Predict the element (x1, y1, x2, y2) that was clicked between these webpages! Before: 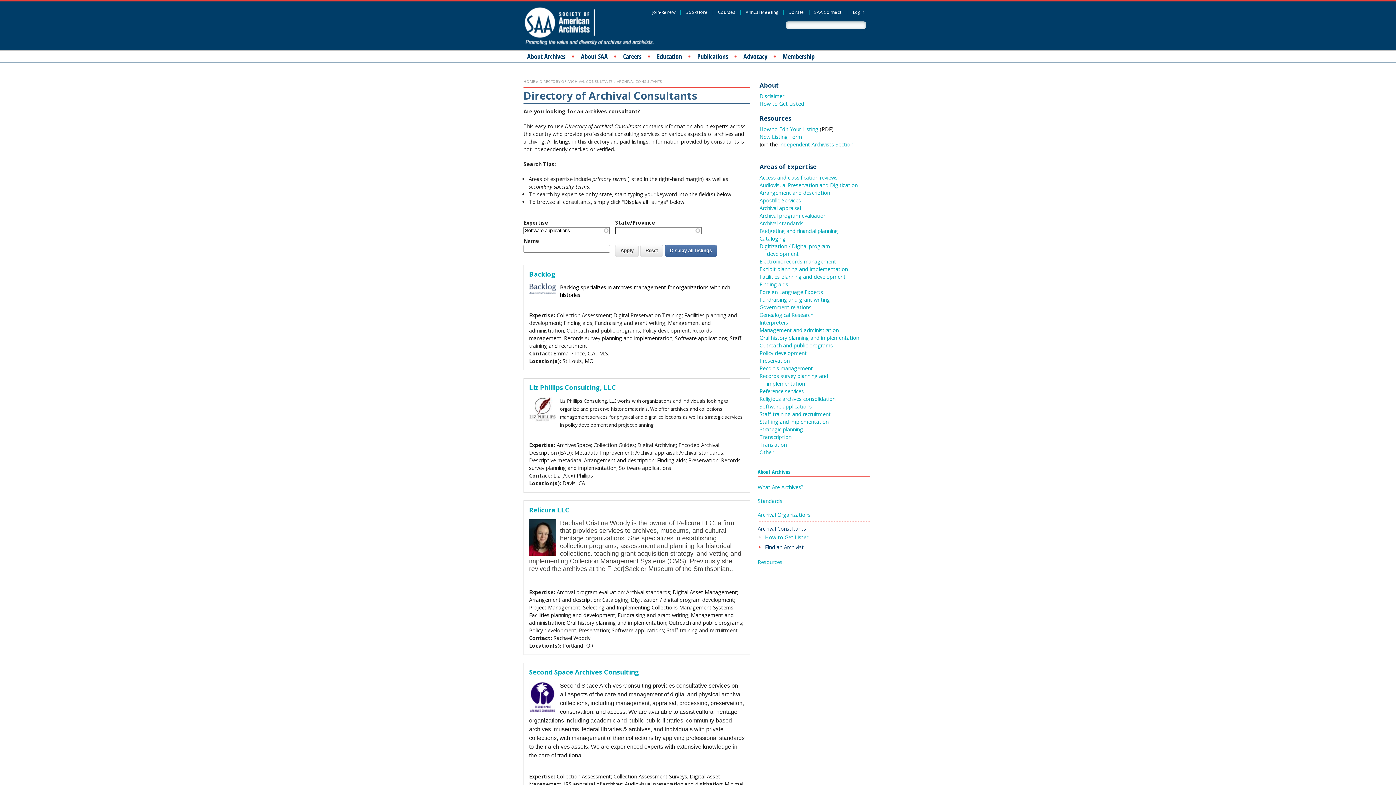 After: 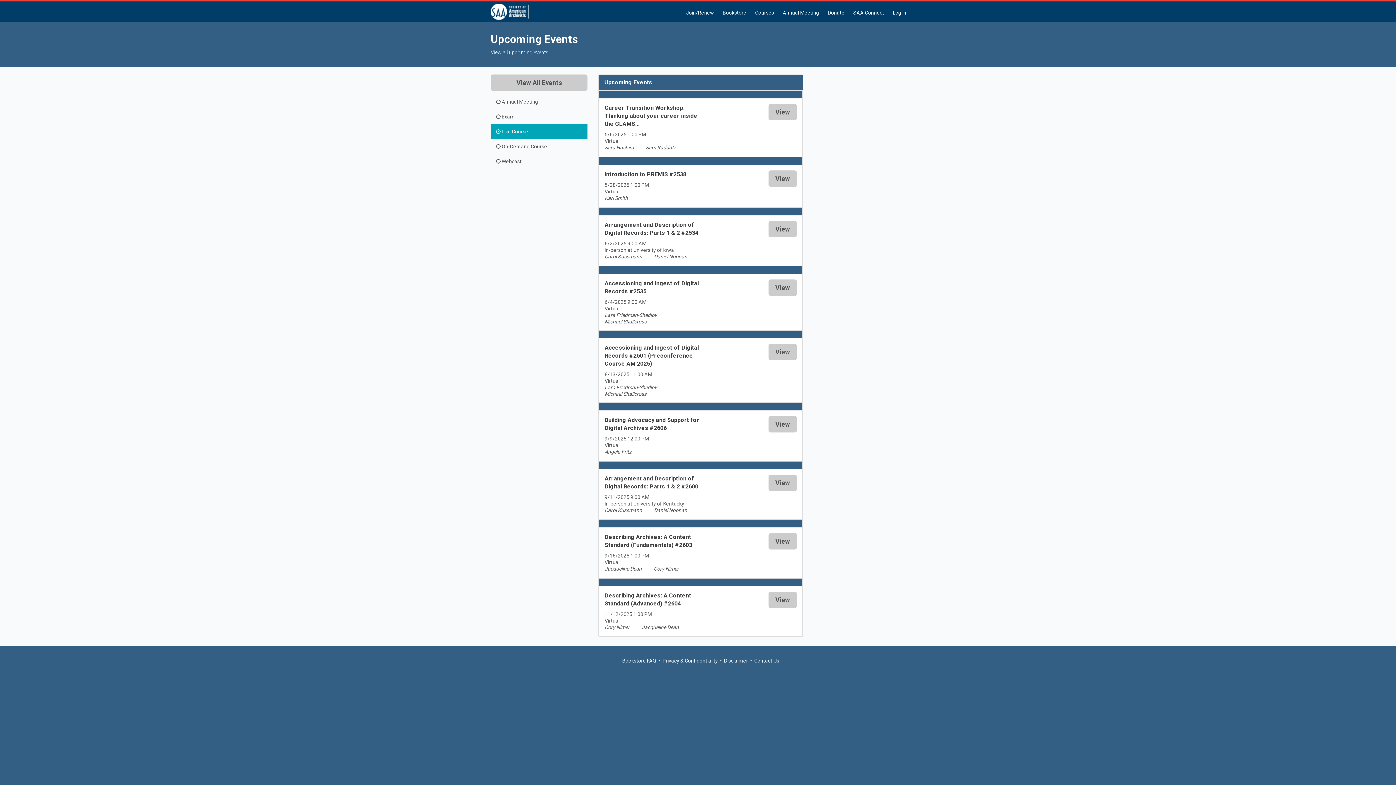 Action: bbox: (716, 9, 737, 15) label: Courses